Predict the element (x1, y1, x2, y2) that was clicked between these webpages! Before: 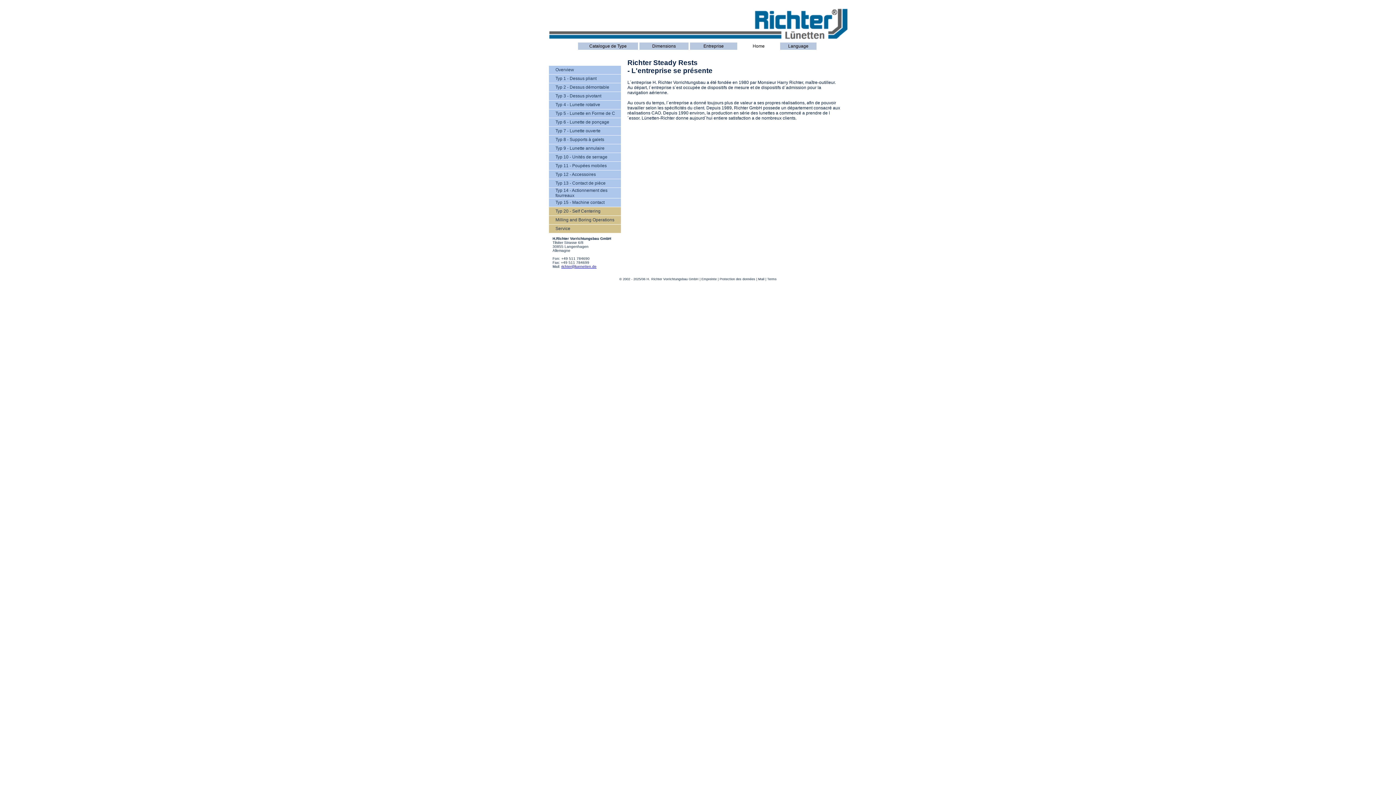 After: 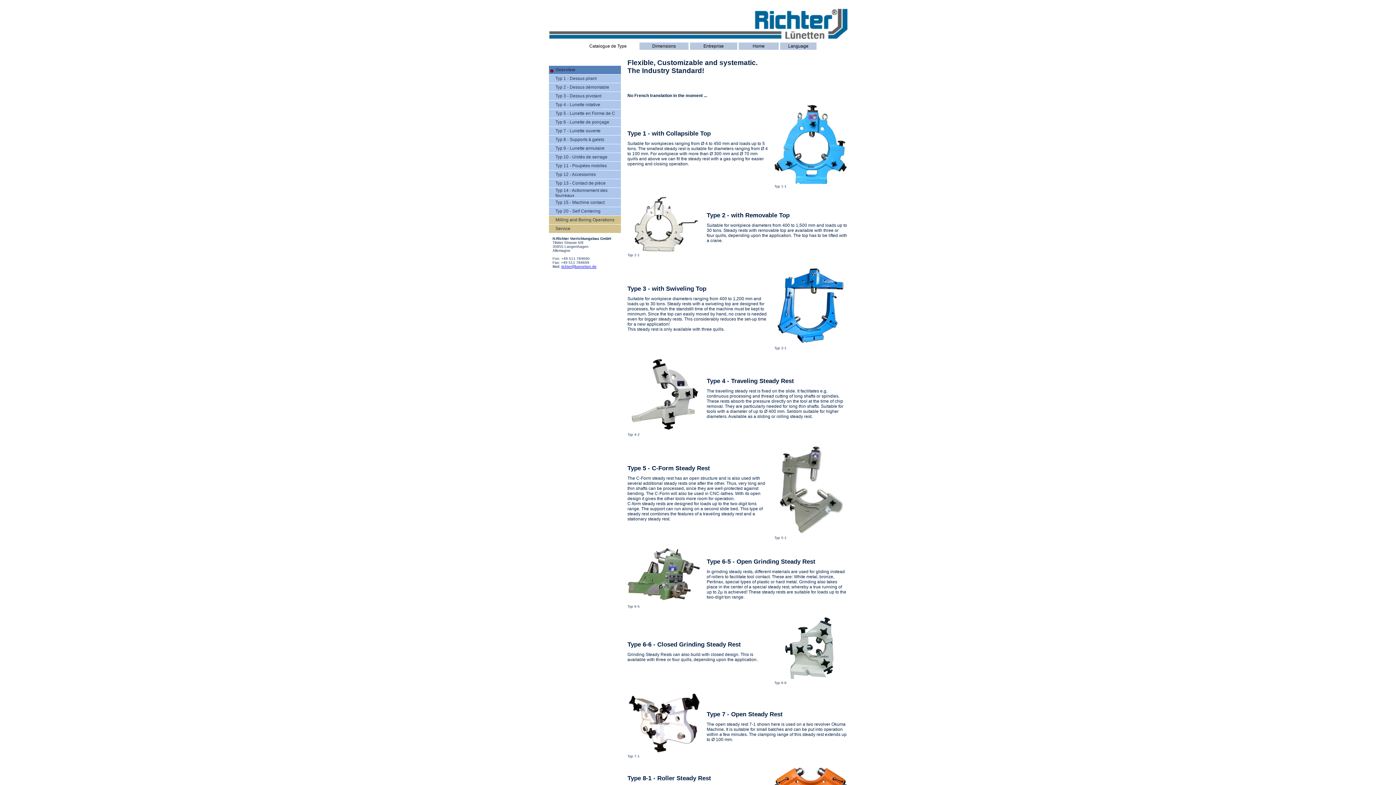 Action: label: Overview bbox: (555, 67, 574, 72)